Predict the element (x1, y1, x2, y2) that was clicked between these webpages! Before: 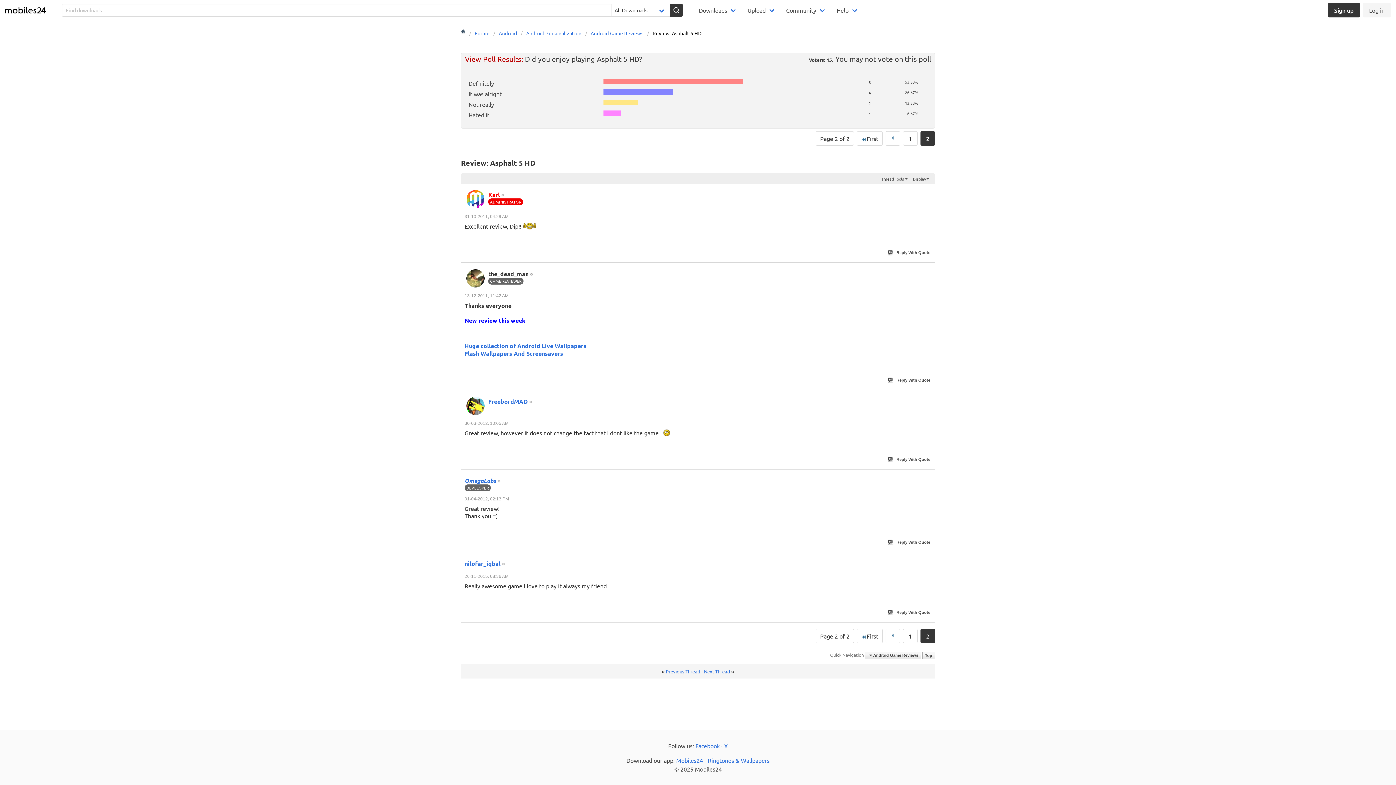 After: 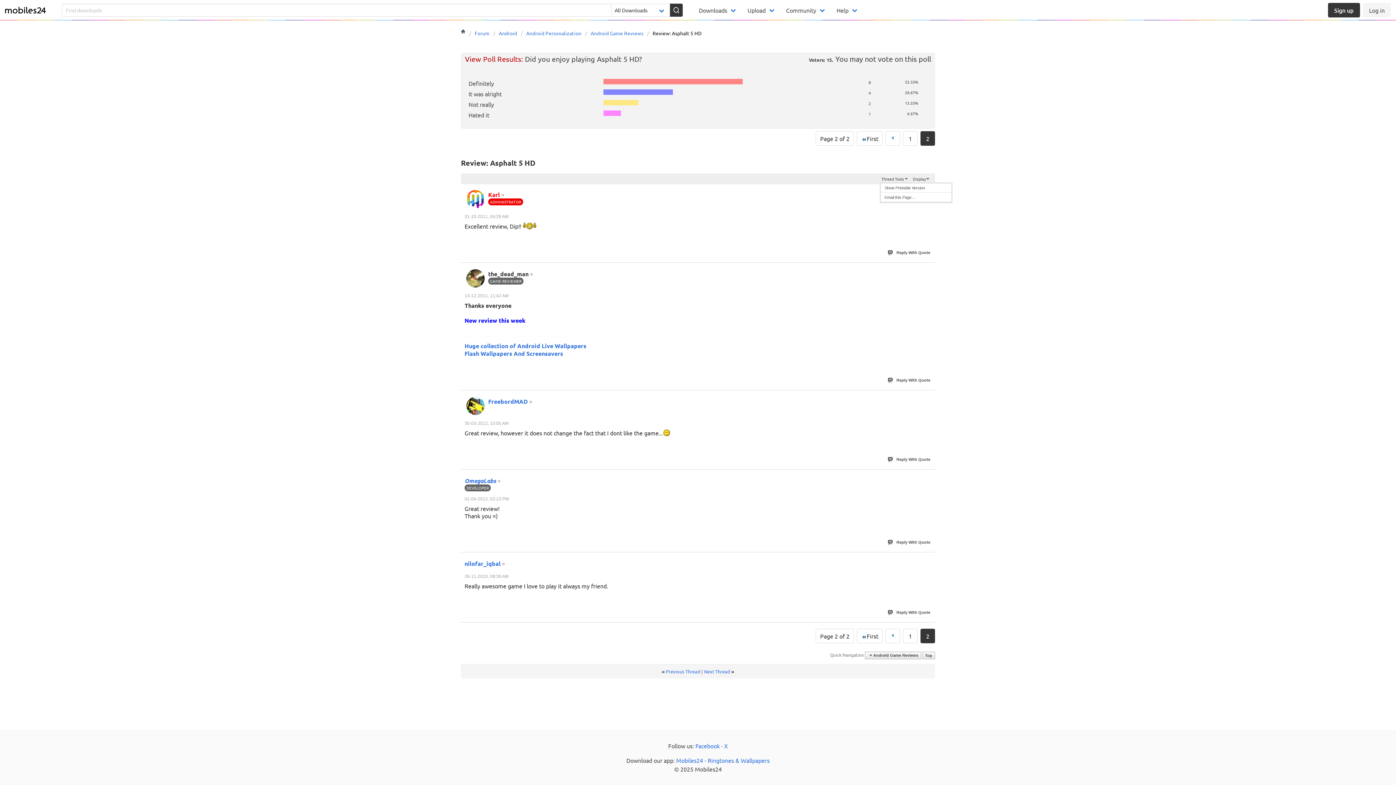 Action: bbox: (880, 175, 909, 182) label: Thread Tools